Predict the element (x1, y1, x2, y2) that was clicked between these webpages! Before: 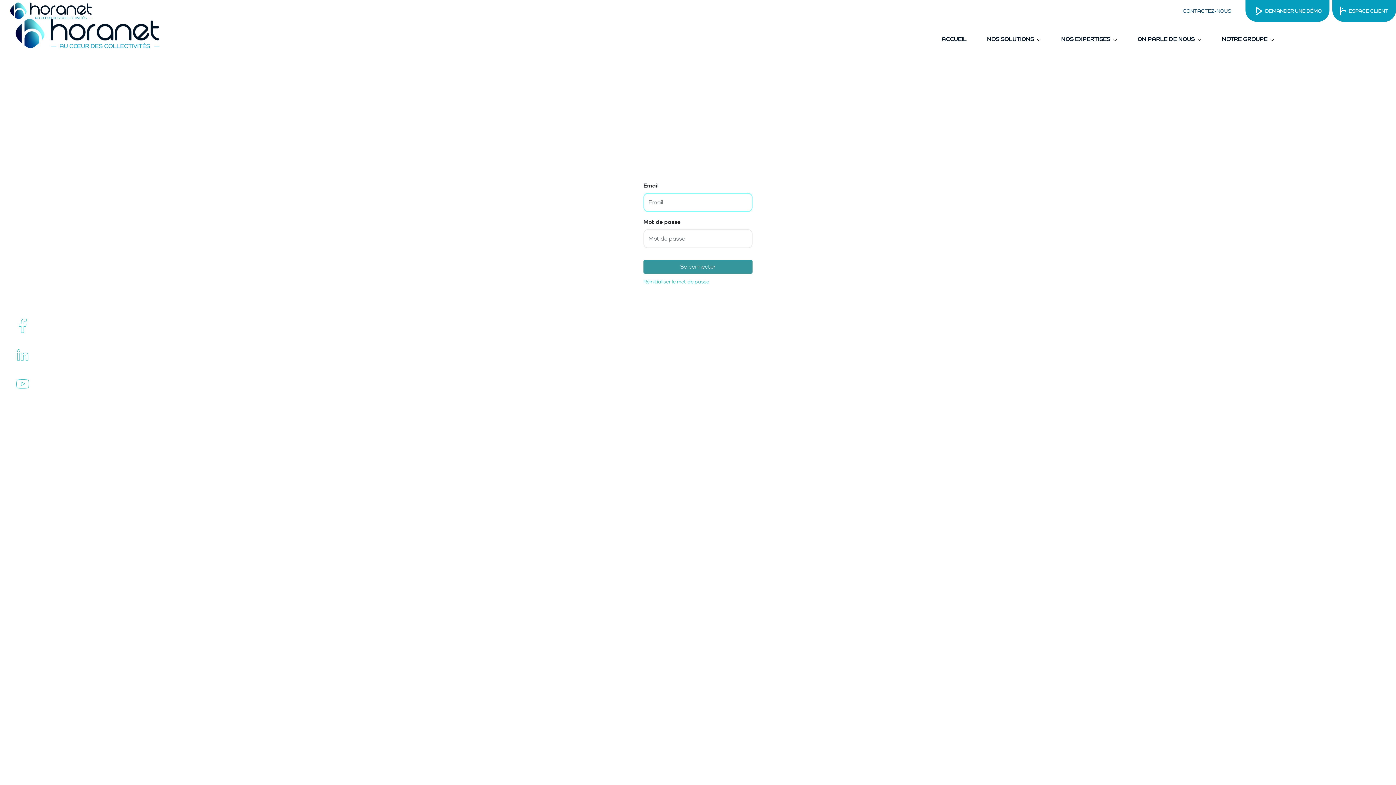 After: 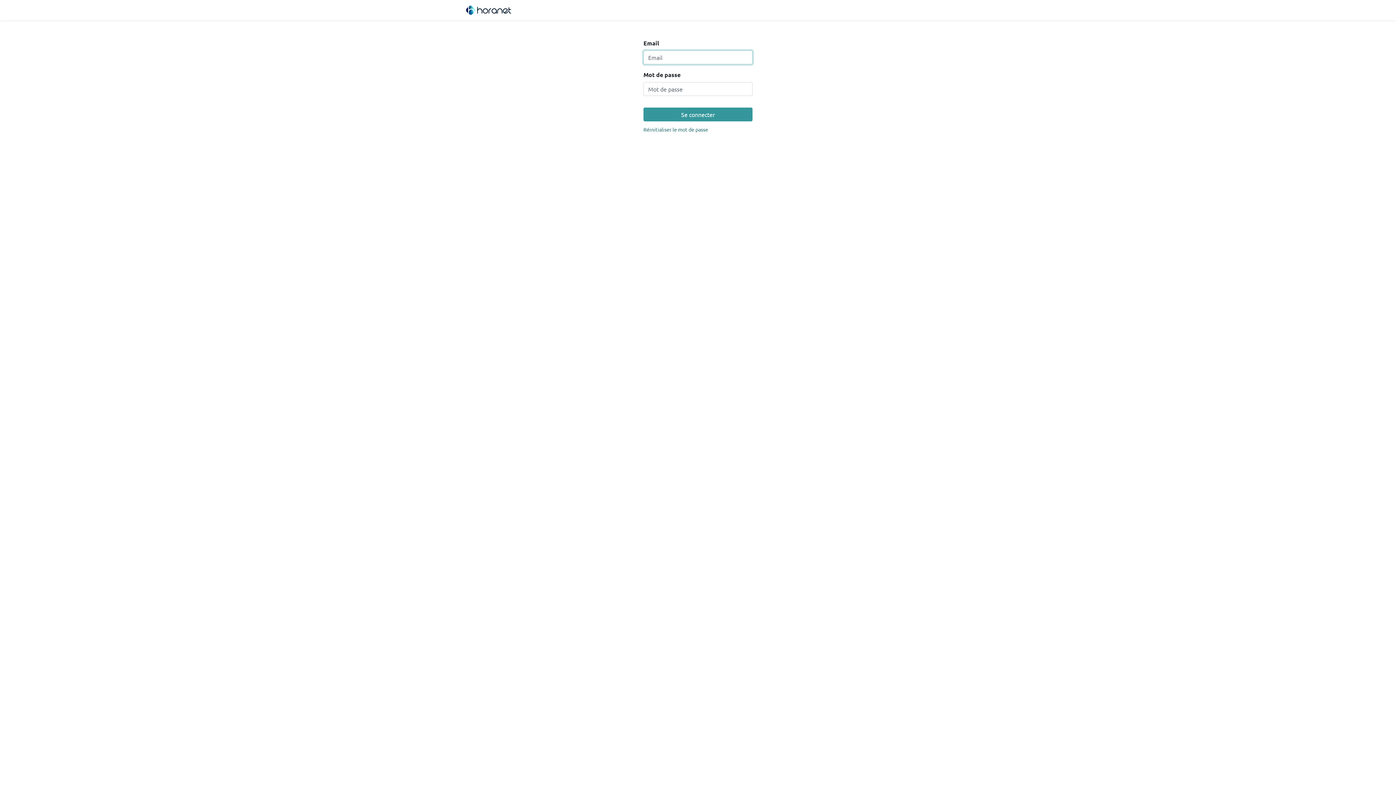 Action: bbox: (1334, 3, 1394, 18) label: ESPACE CLIENT